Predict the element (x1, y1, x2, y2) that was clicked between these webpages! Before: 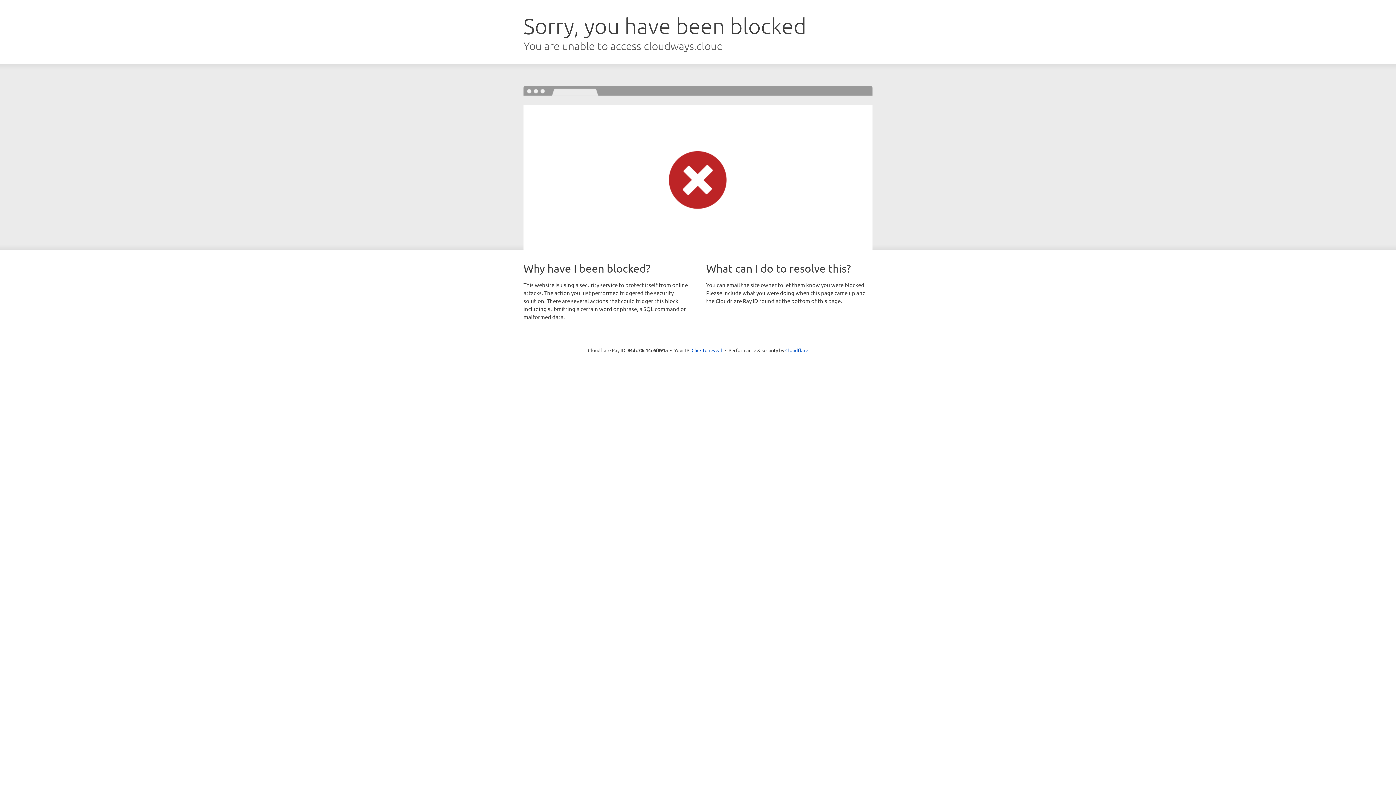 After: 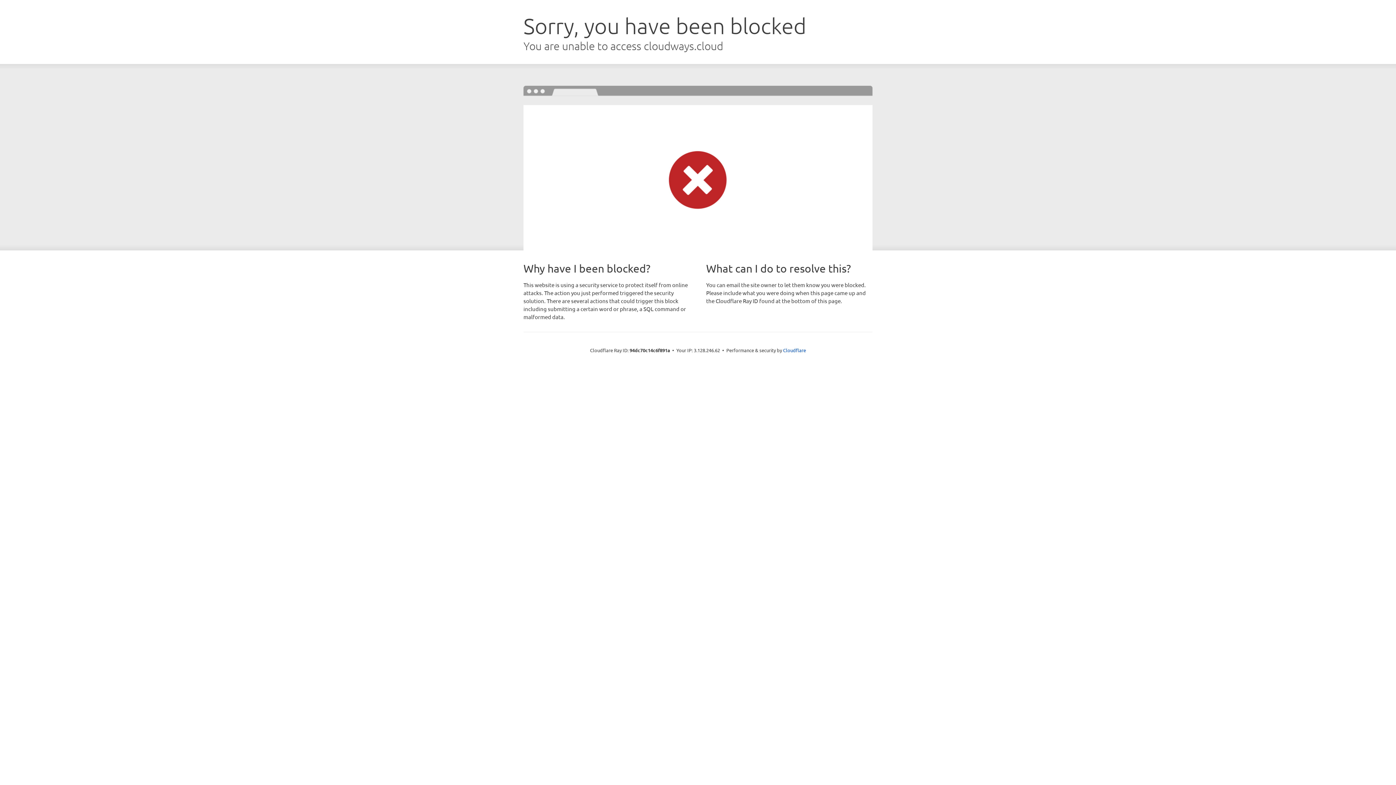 Action: bbox: (691, 346, 722, 353) label: Click to reveal